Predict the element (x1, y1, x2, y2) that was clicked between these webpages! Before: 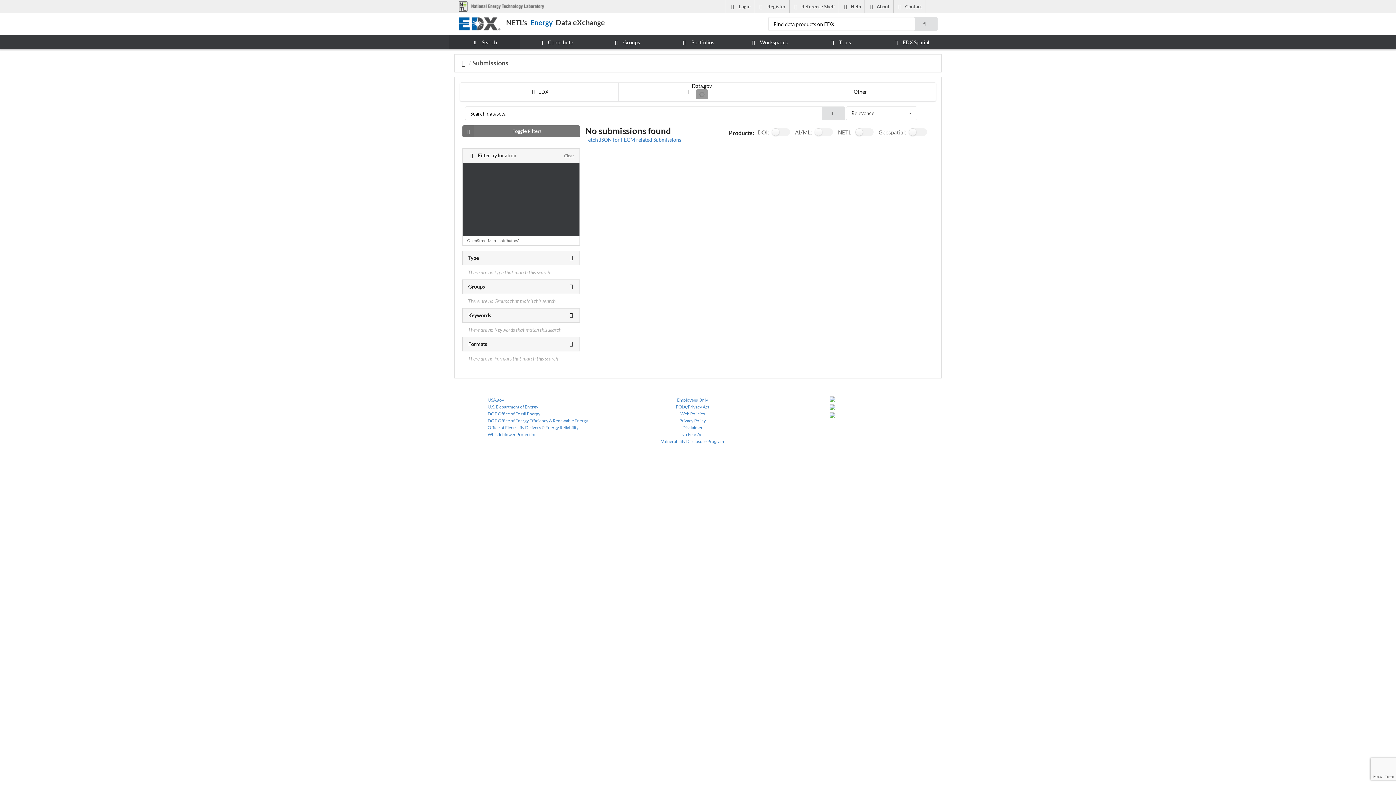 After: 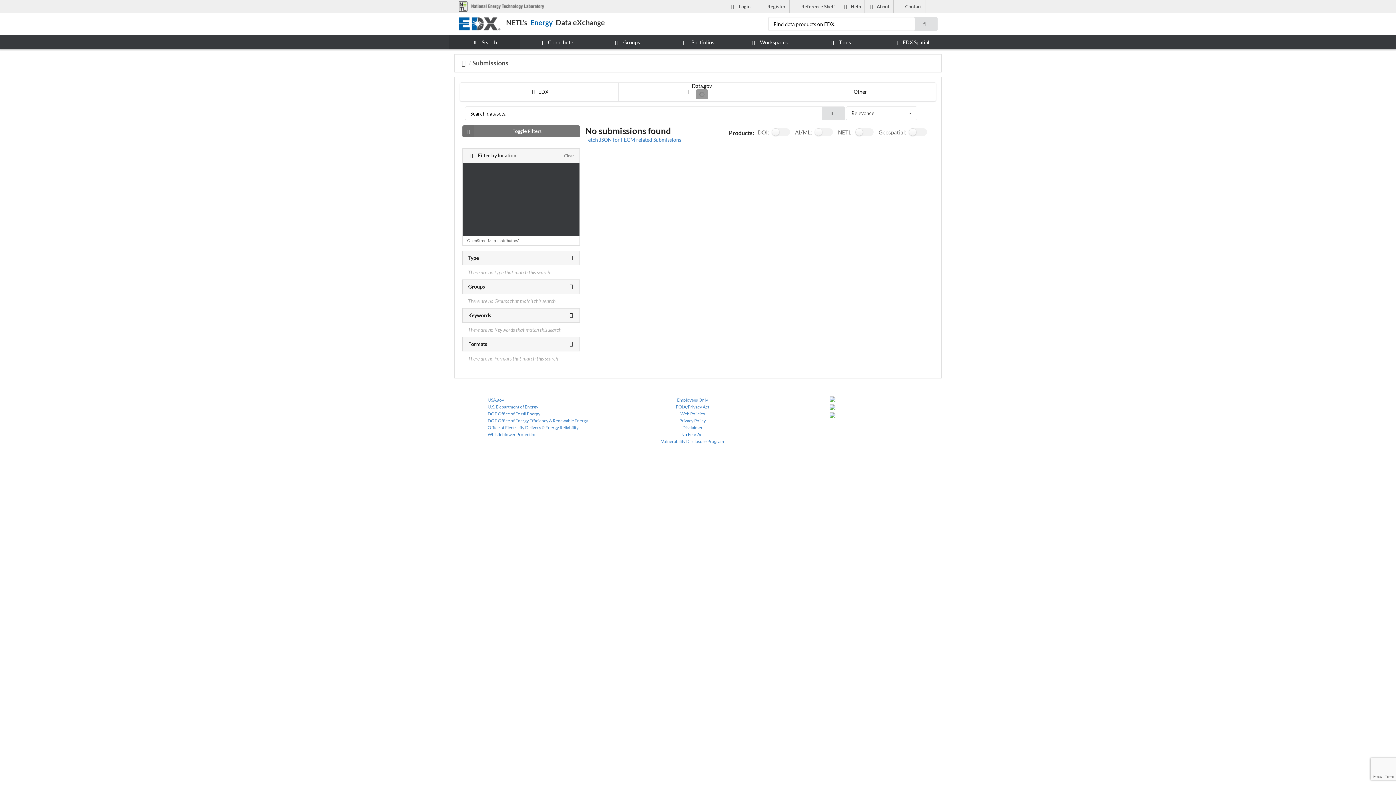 Action: bbox: (627, 431, 757, 438) label: No Fear Act